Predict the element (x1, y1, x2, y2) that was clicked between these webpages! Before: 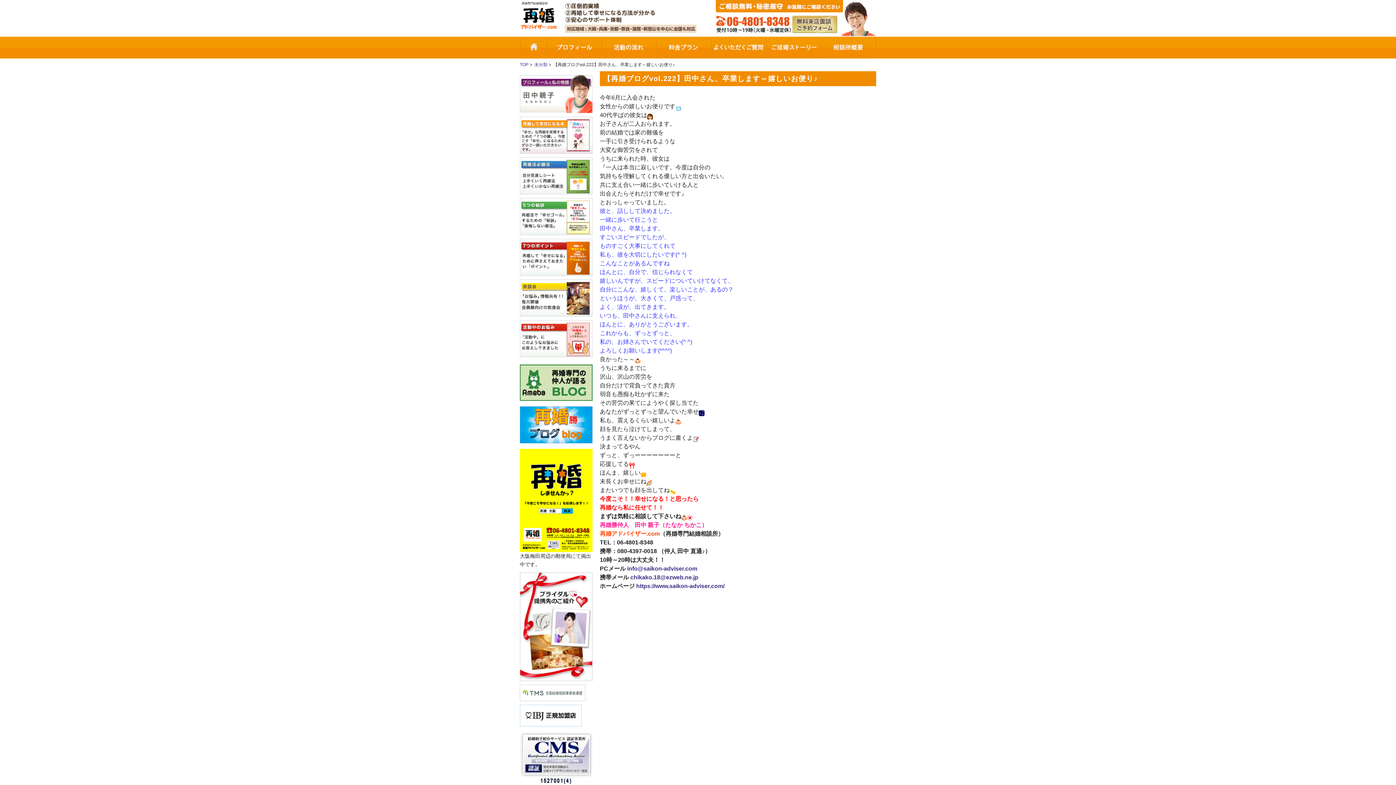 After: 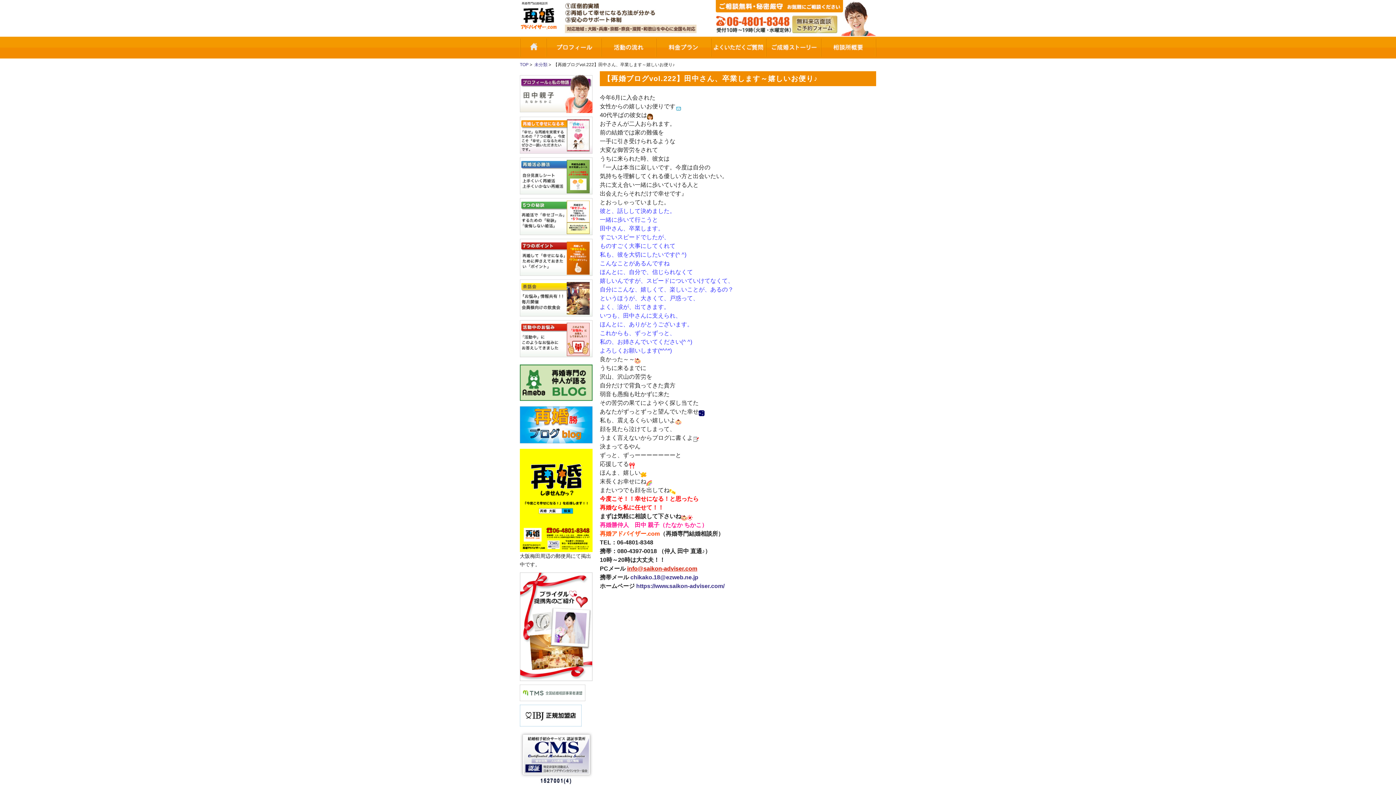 Action: bbox: (627, 565, 697, 572) label: info@saikon-adviser.com